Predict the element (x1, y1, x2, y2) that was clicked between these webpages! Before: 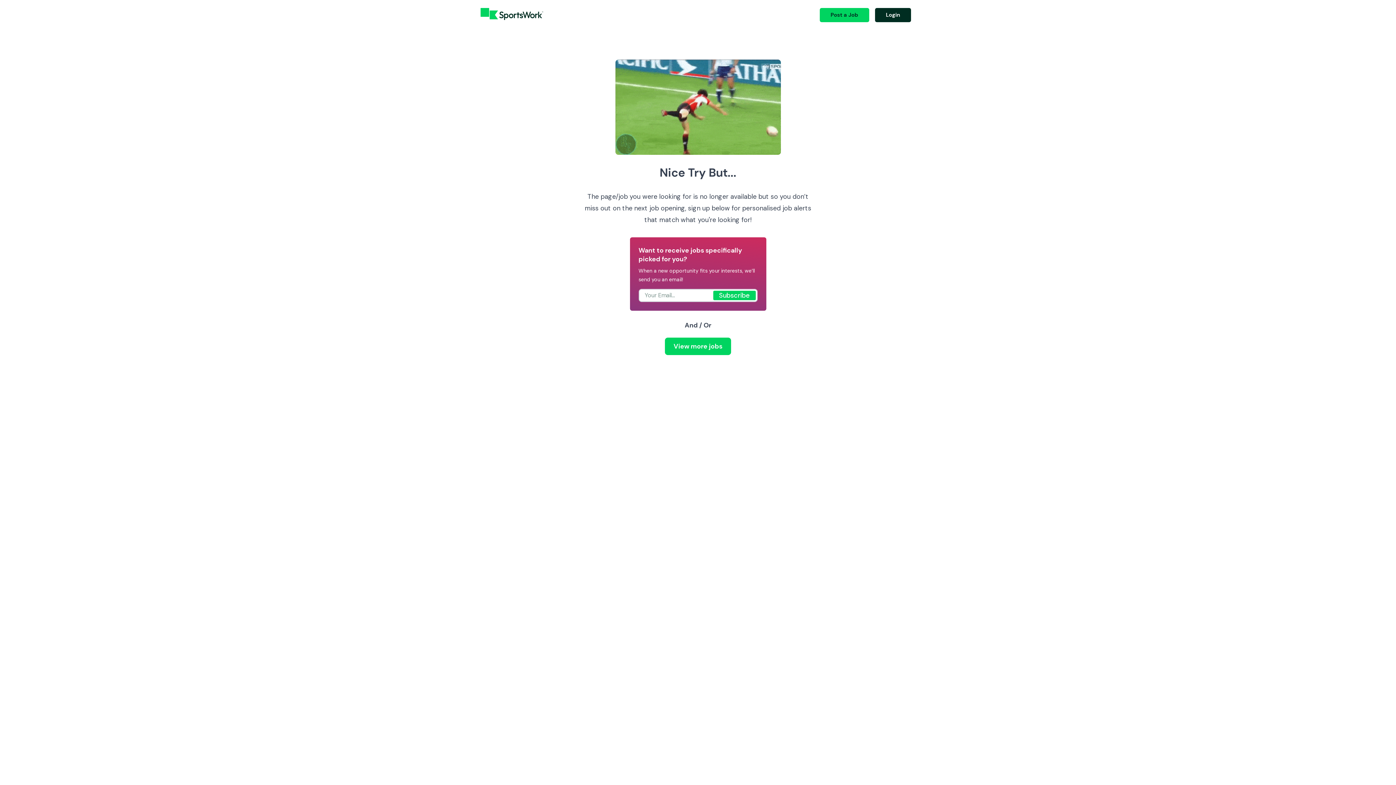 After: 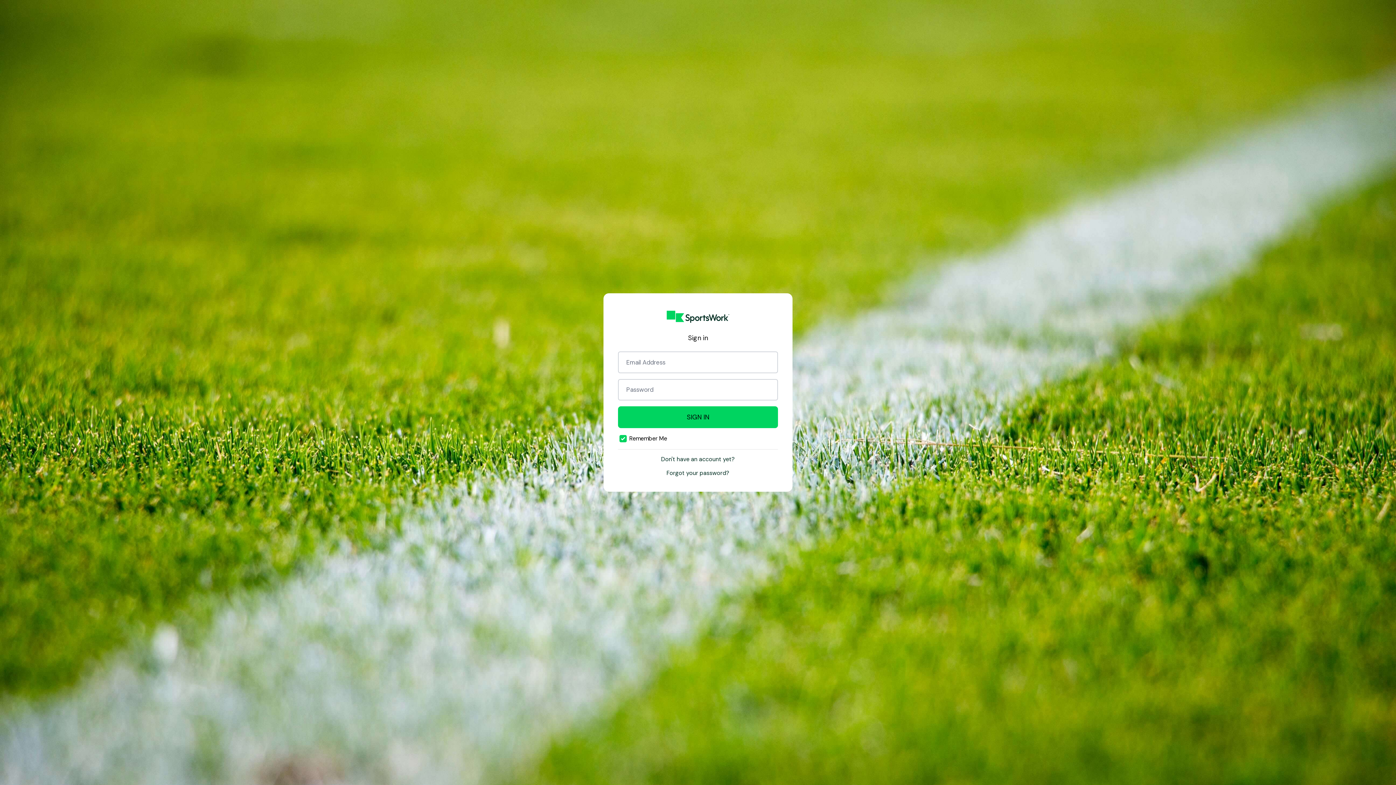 Action: bbox: (875, 8, 911, 22) label: Login